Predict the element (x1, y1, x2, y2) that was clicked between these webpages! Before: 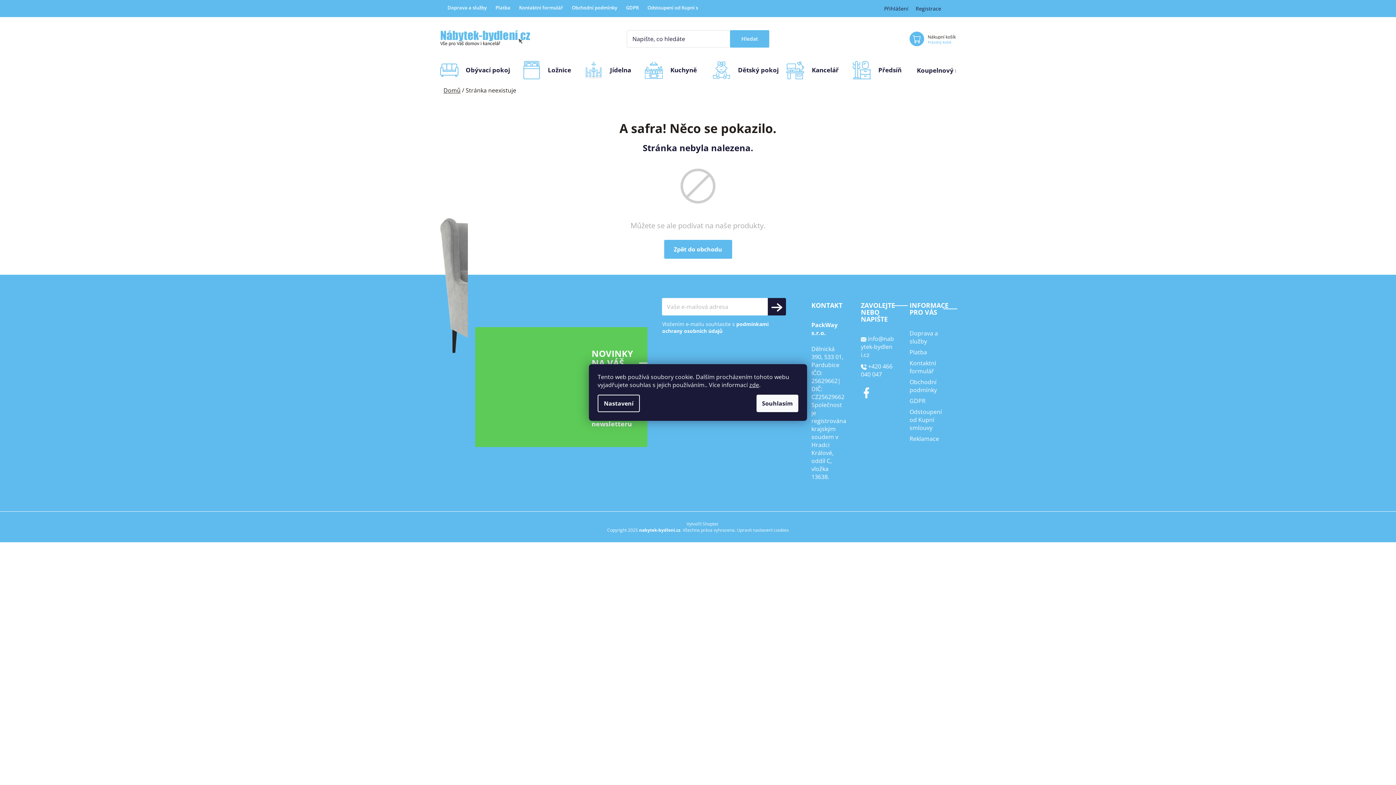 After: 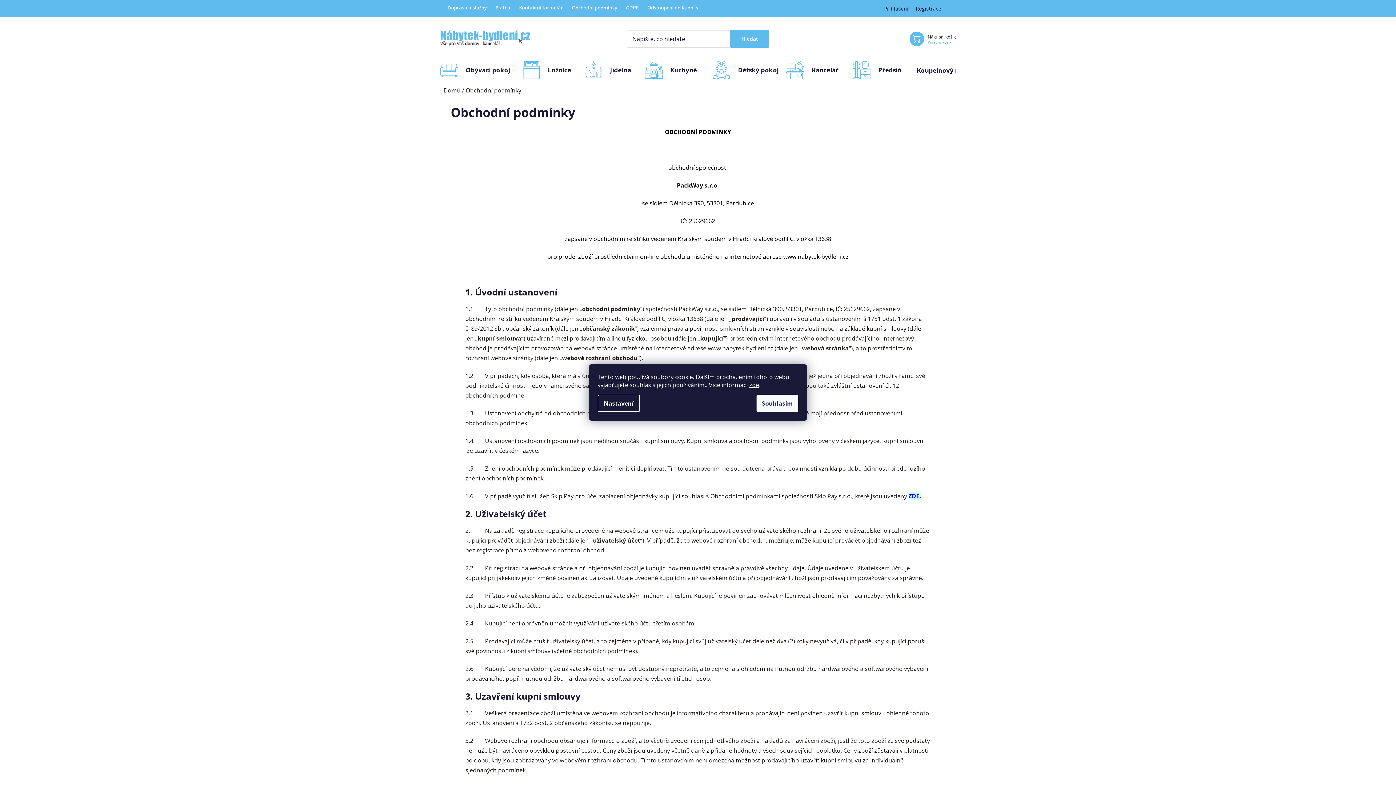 Action: bbox: (909, 378, 937, 394) label: Obchodní podmínky